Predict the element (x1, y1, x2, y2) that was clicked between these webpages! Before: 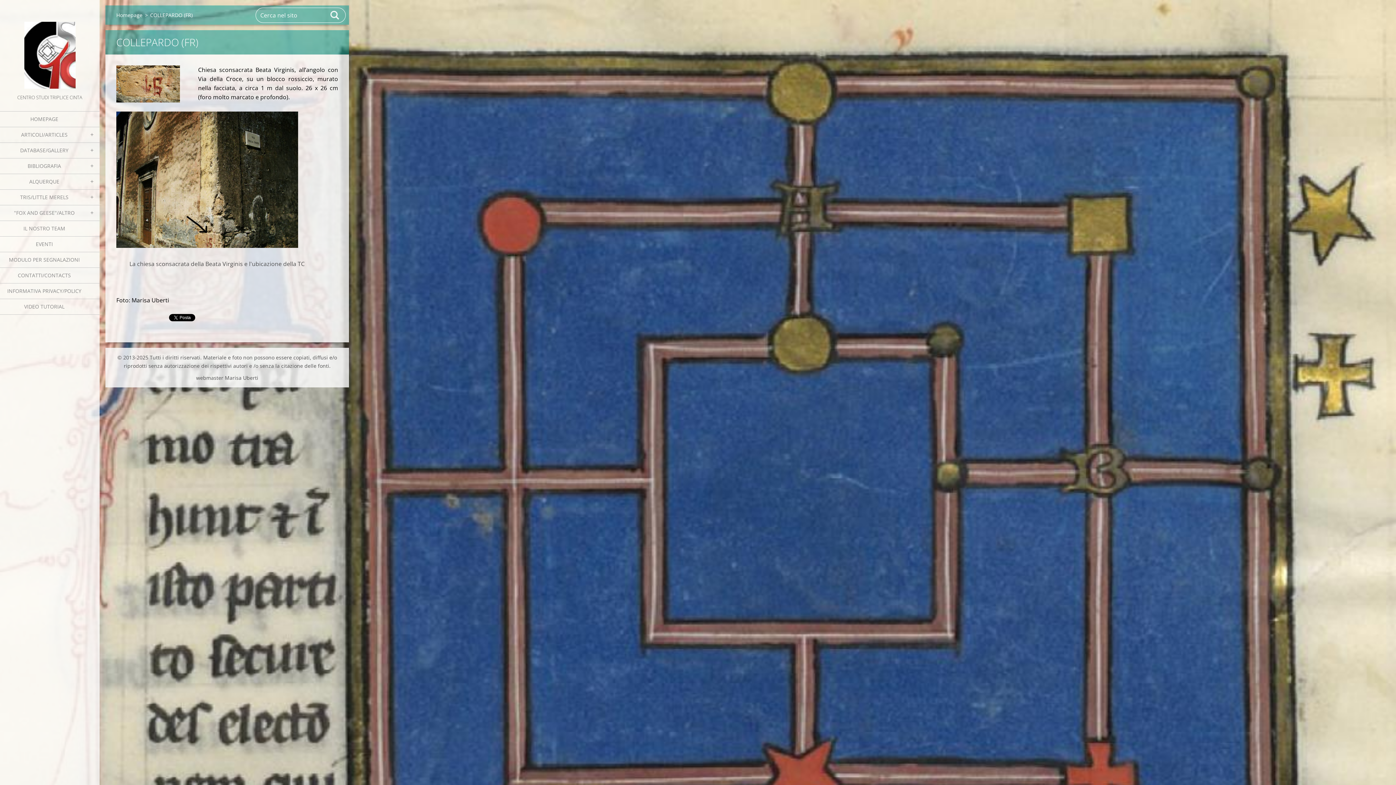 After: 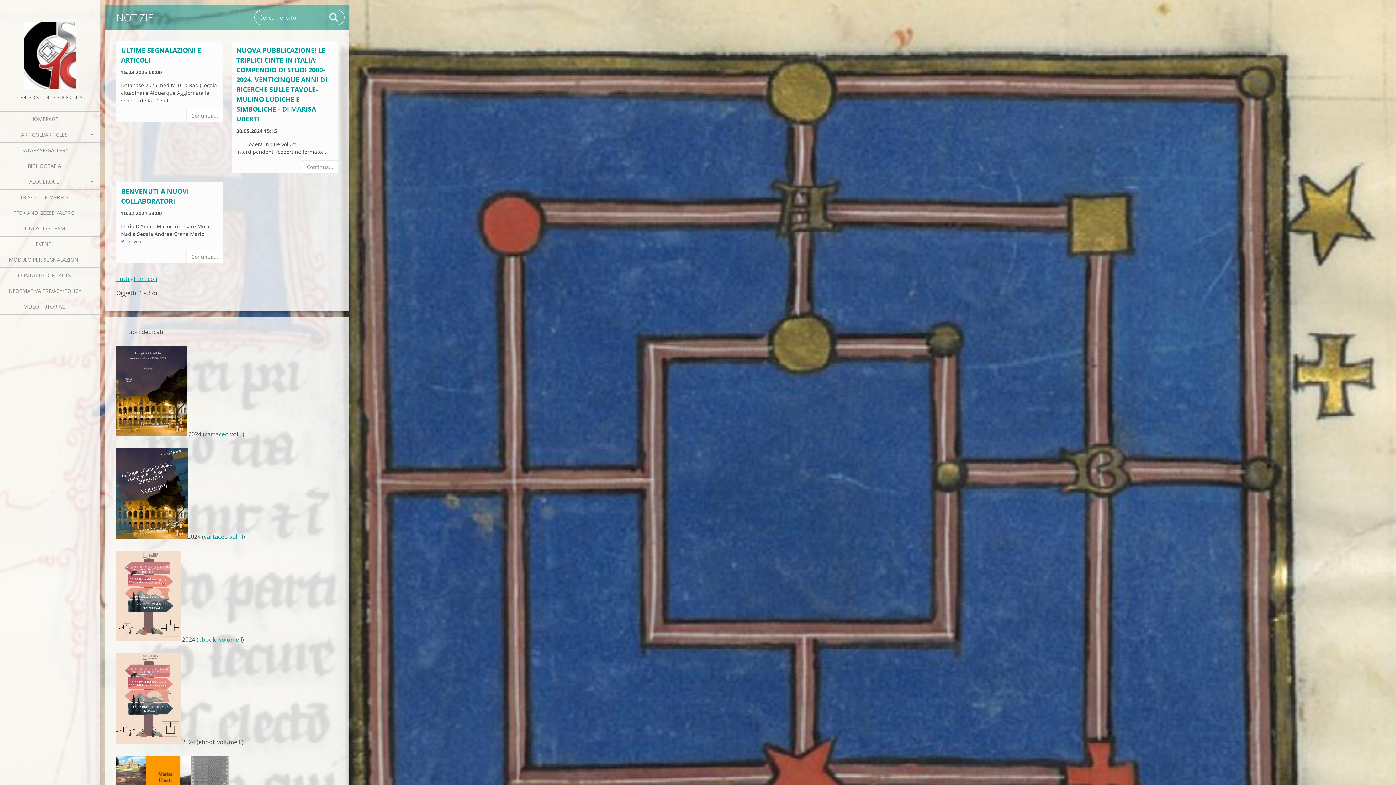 Action: bbox: (0, 111, 99, 127) label: HOMEPAGE